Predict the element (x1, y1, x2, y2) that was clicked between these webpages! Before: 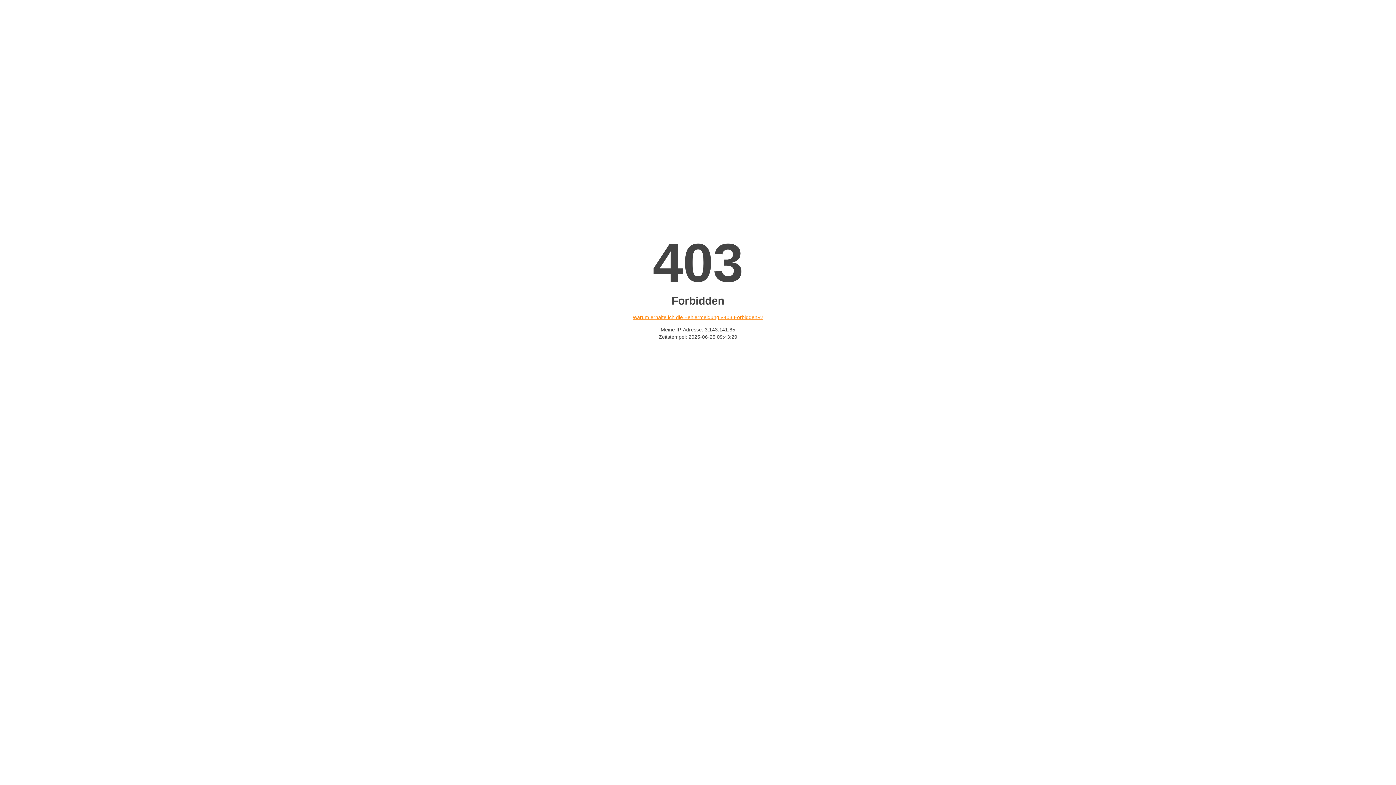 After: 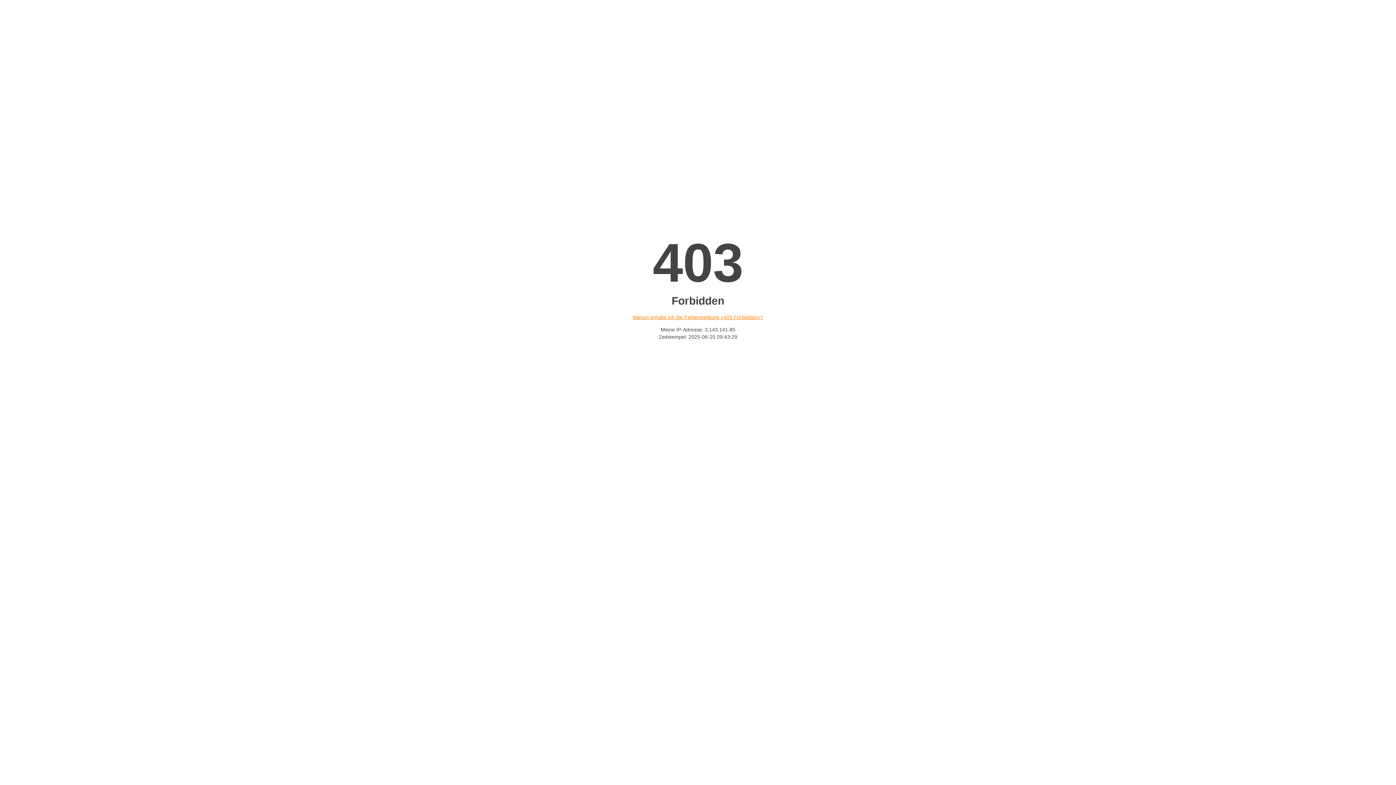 Action: bbox: (632, 314, 763, 320) label: Warum erhalte ich die Fehlermeldung «403 Forbidden»?